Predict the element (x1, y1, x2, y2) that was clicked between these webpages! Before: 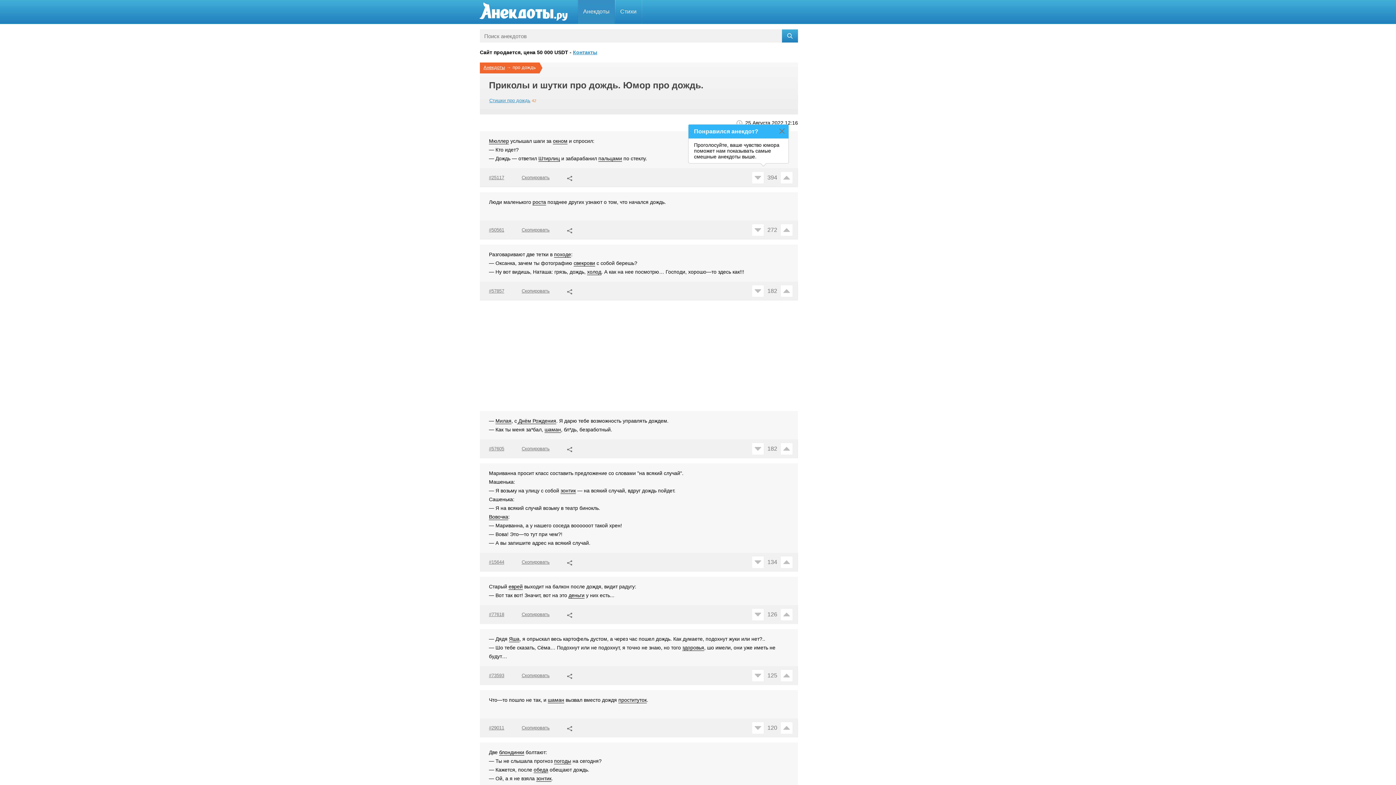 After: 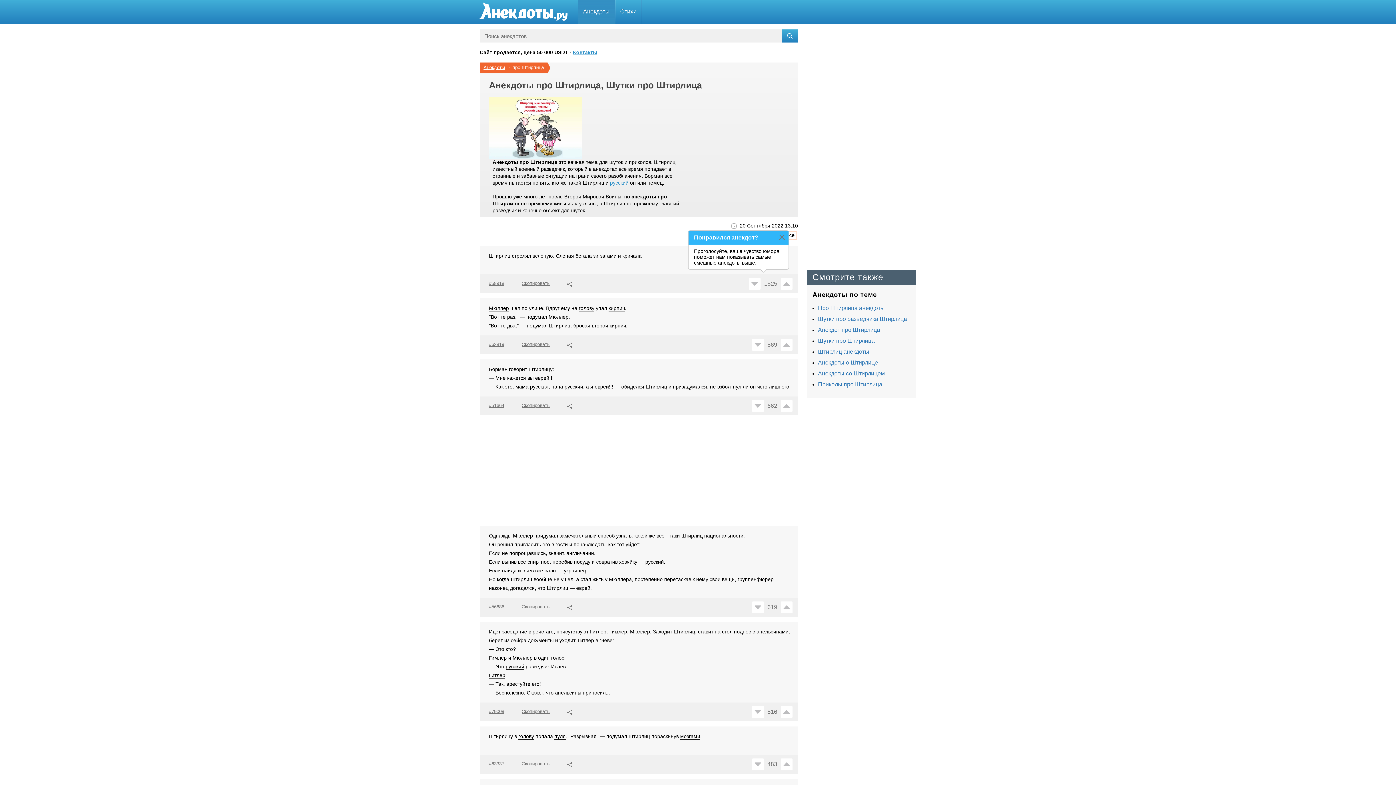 Action: bbox: (538, 155, 560, 161) label: Штирлиц